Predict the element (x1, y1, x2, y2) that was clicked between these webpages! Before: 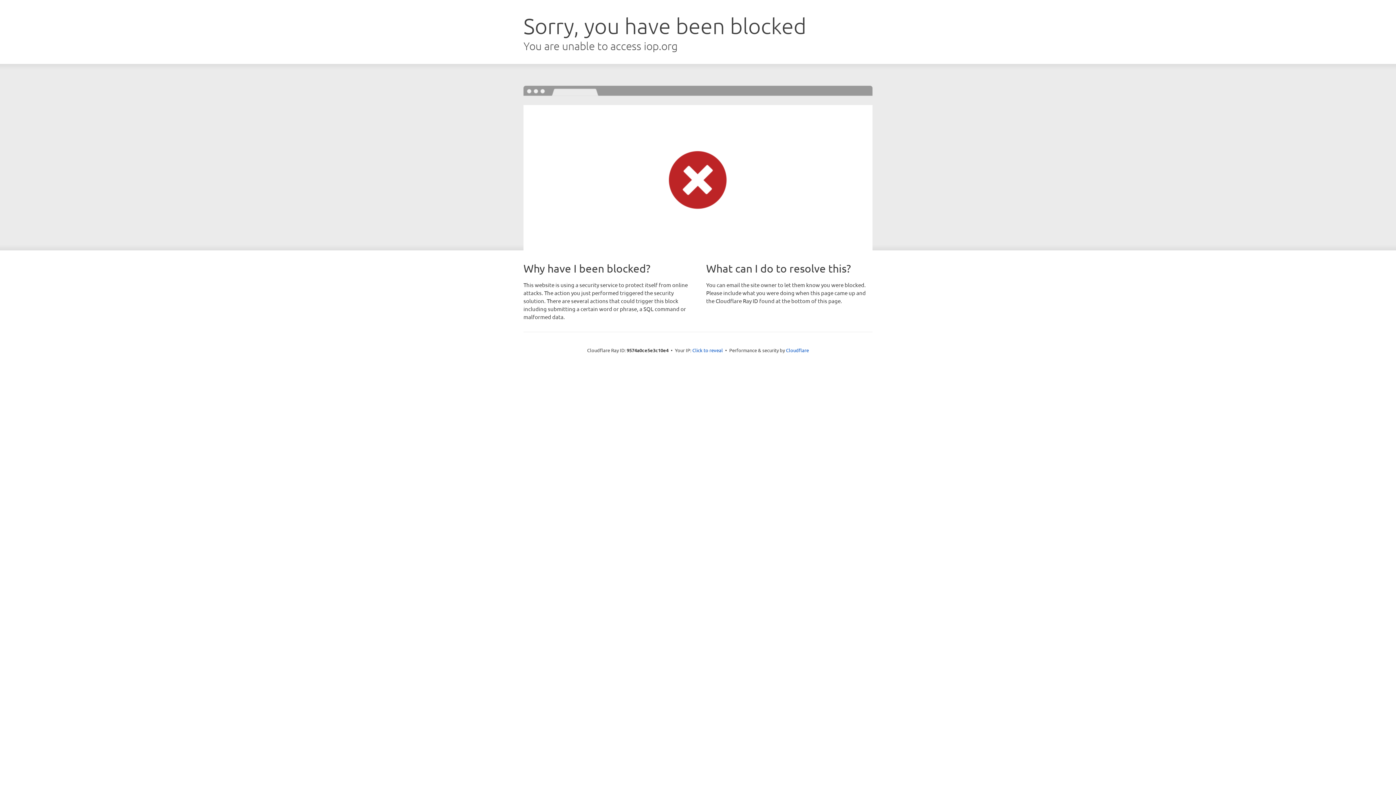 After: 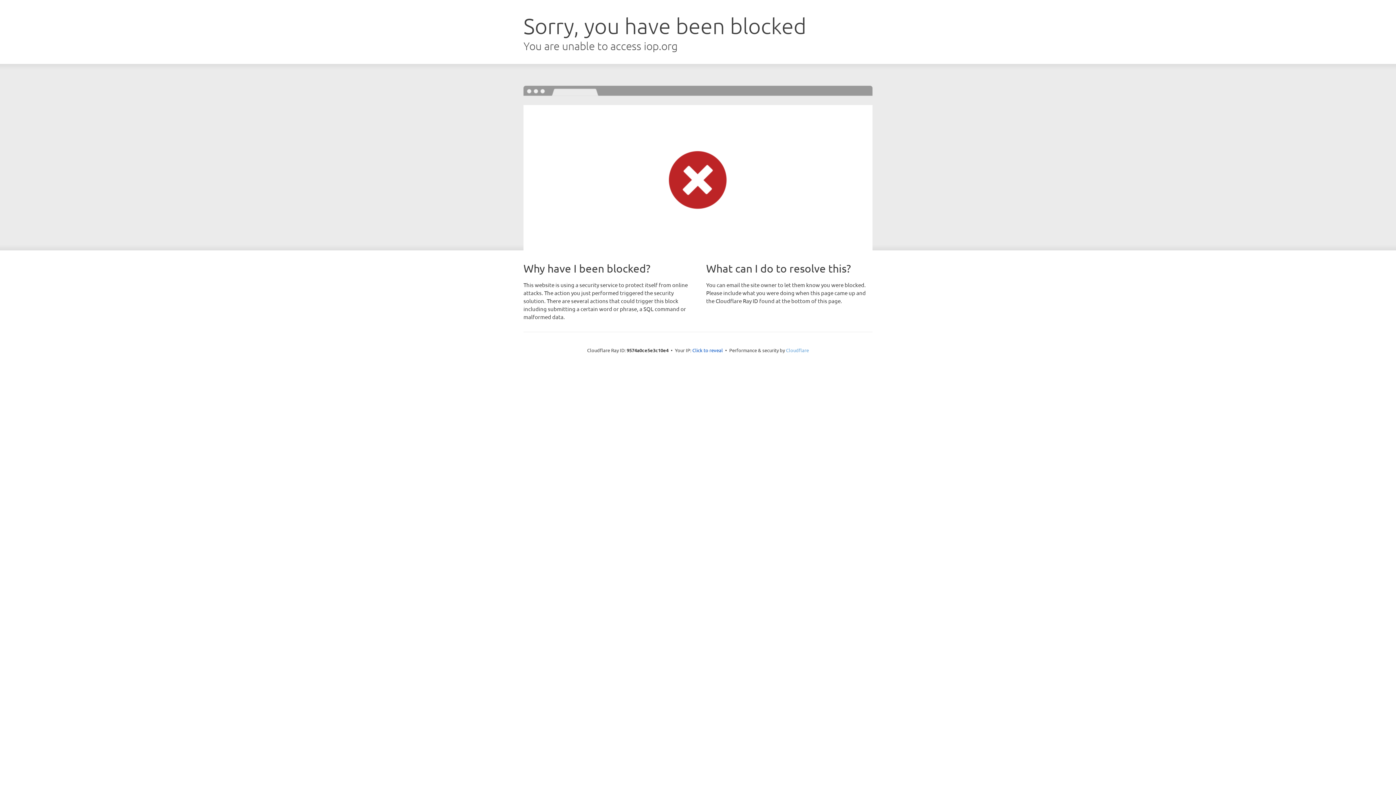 Action: bbox: (786, 347, 809, 353) label: Cloudflare